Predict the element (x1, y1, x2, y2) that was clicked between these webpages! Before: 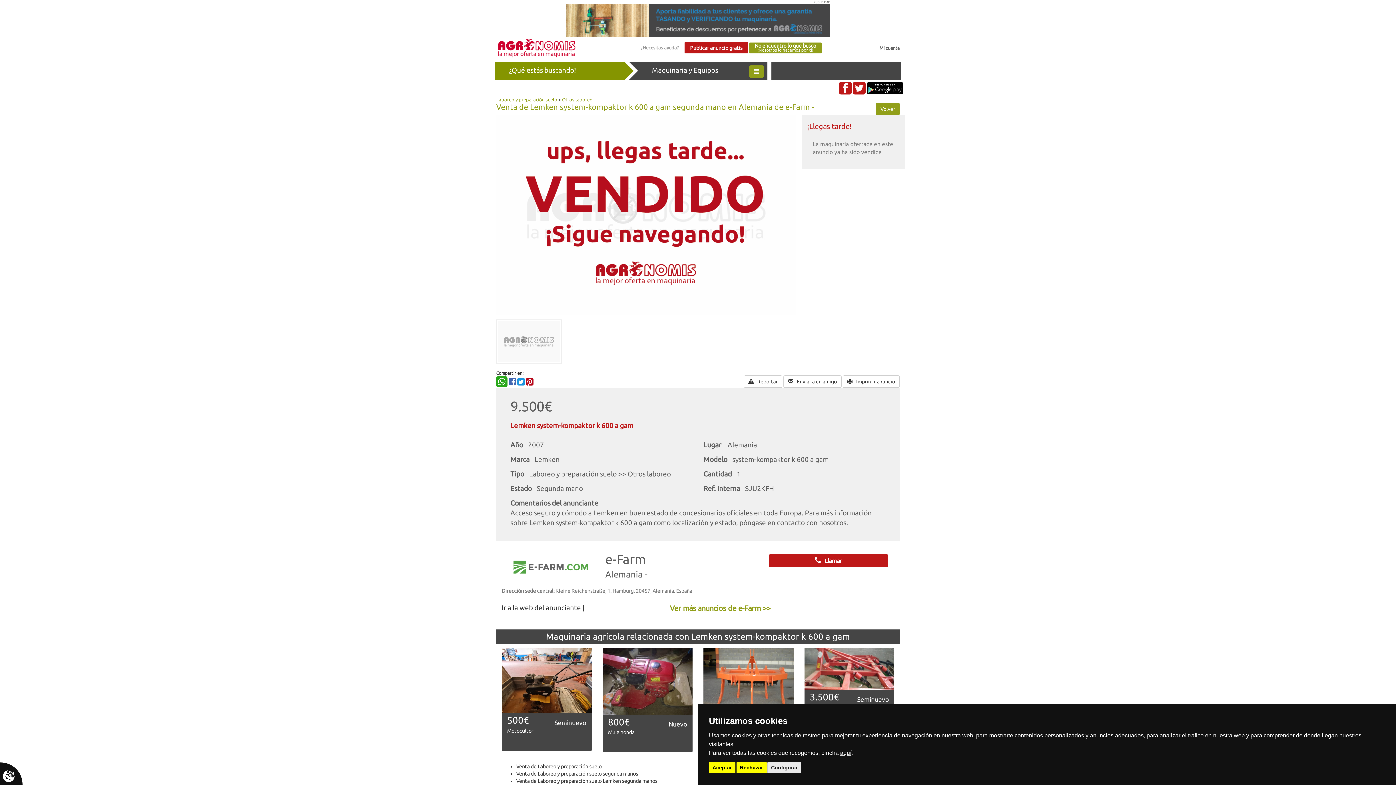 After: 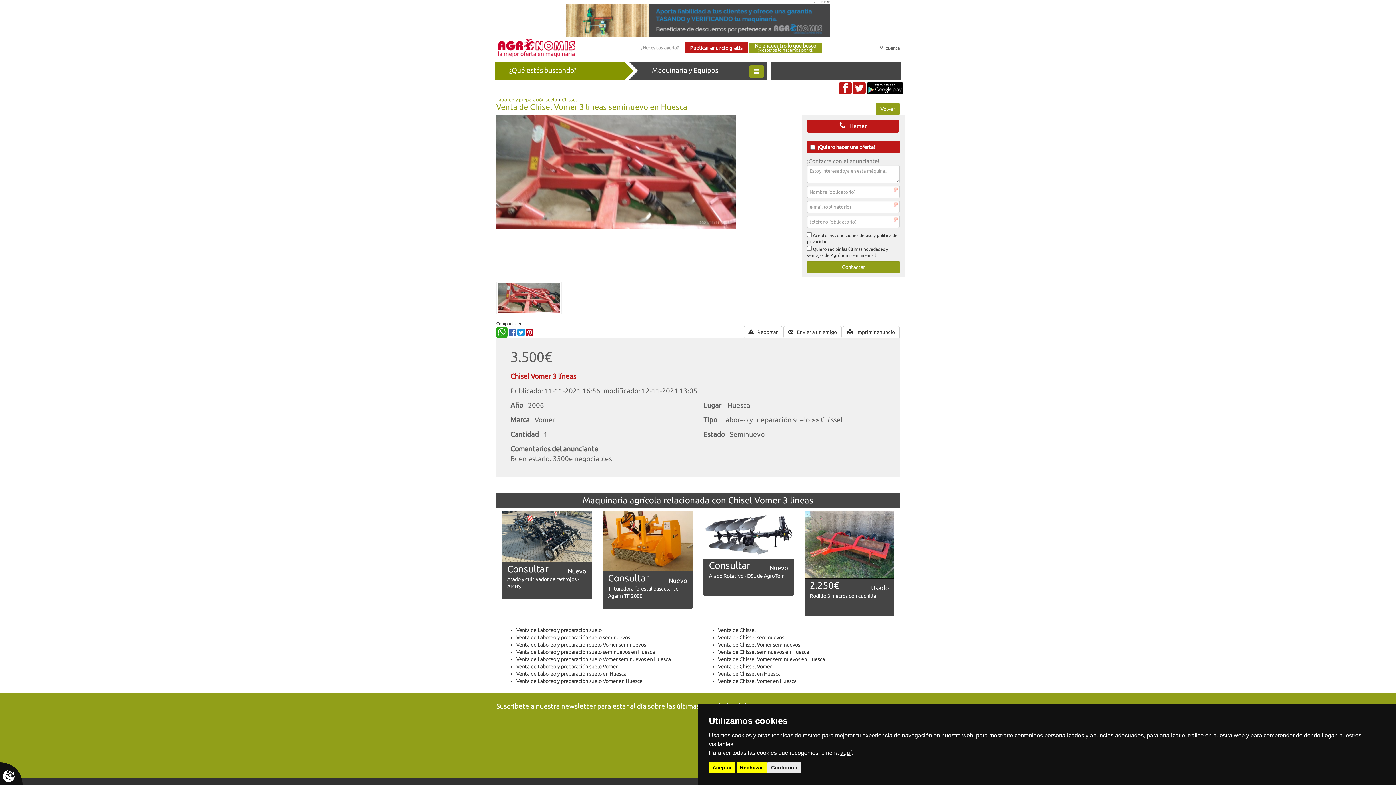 Action: bbox: (804, 647, 894, 690)